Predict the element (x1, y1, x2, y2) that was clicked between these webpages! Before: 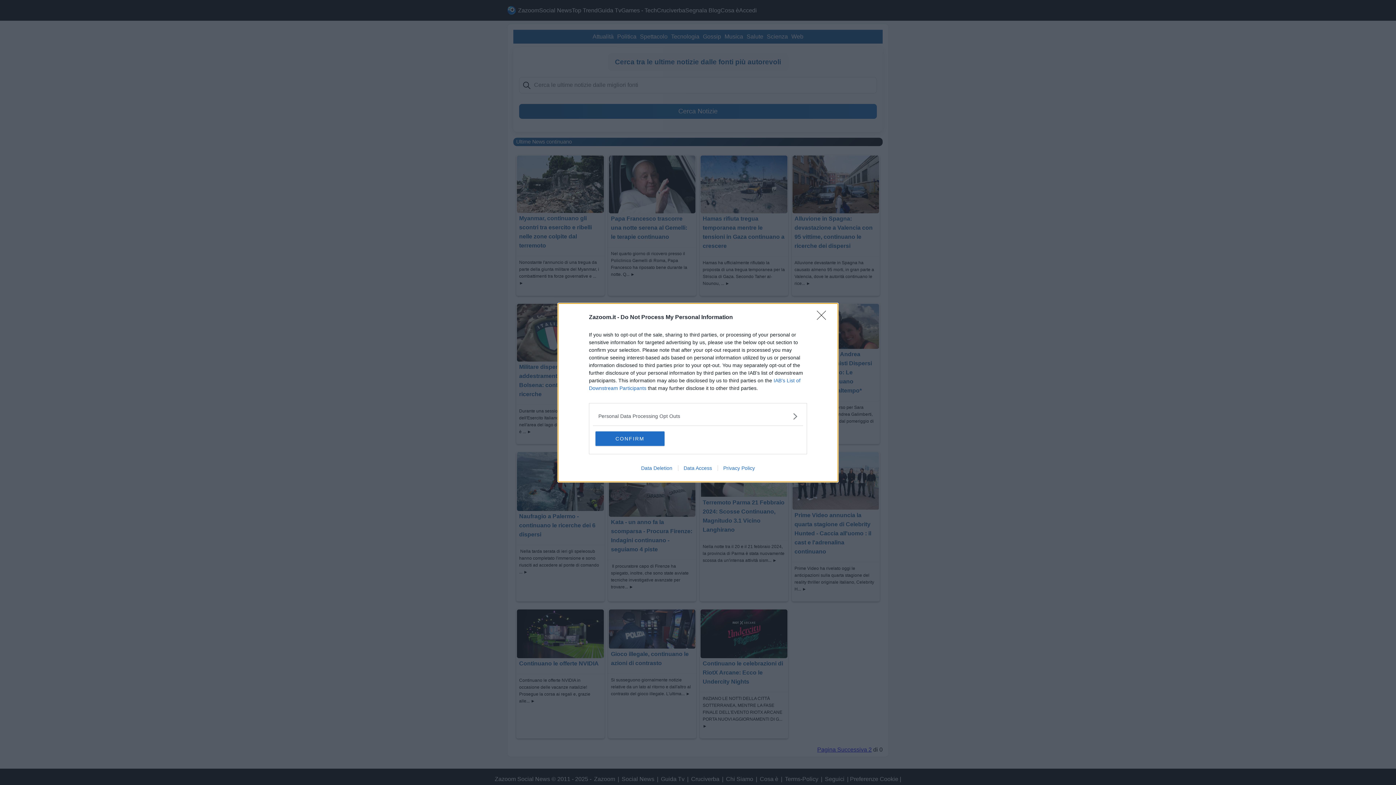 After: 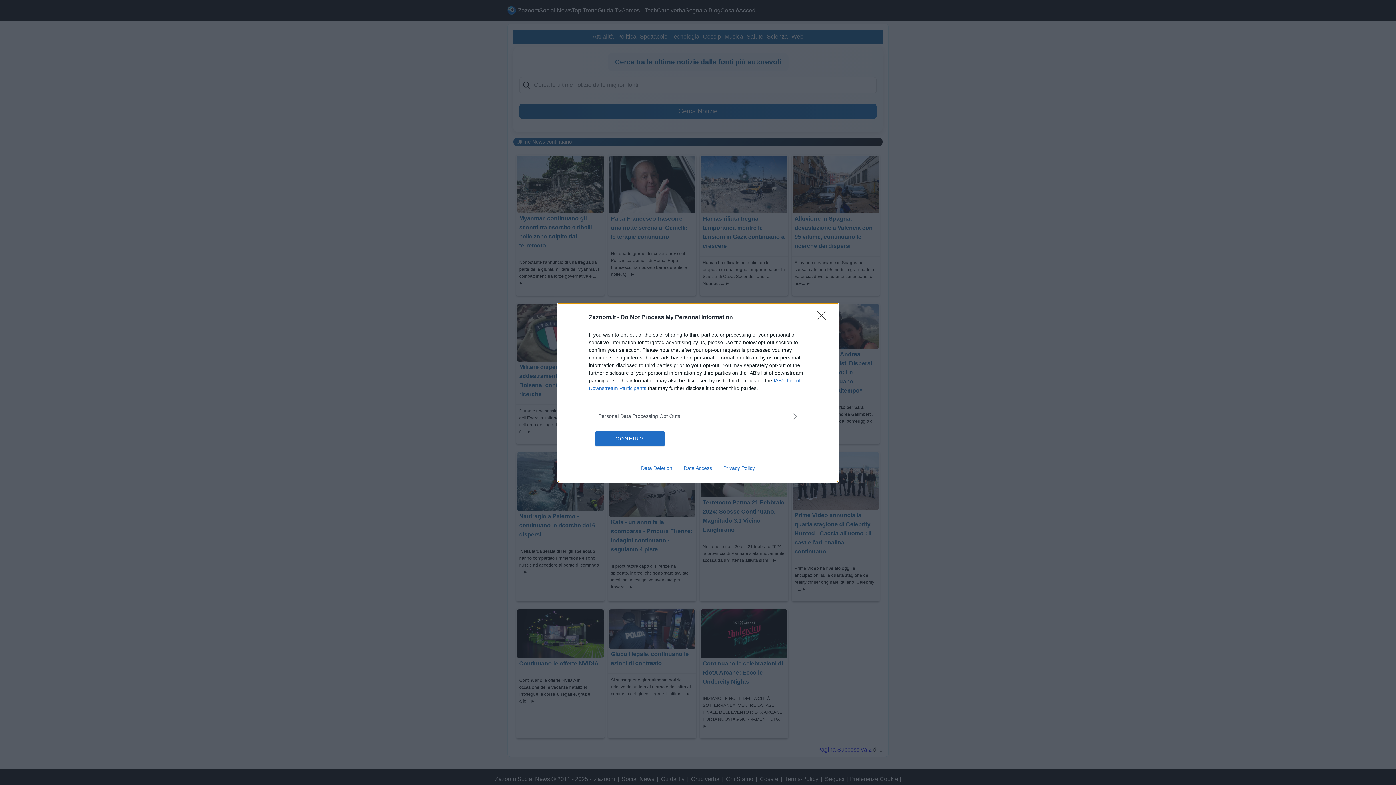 Action: bbox: (717, 465, 760, 471) label: Privacy Policy